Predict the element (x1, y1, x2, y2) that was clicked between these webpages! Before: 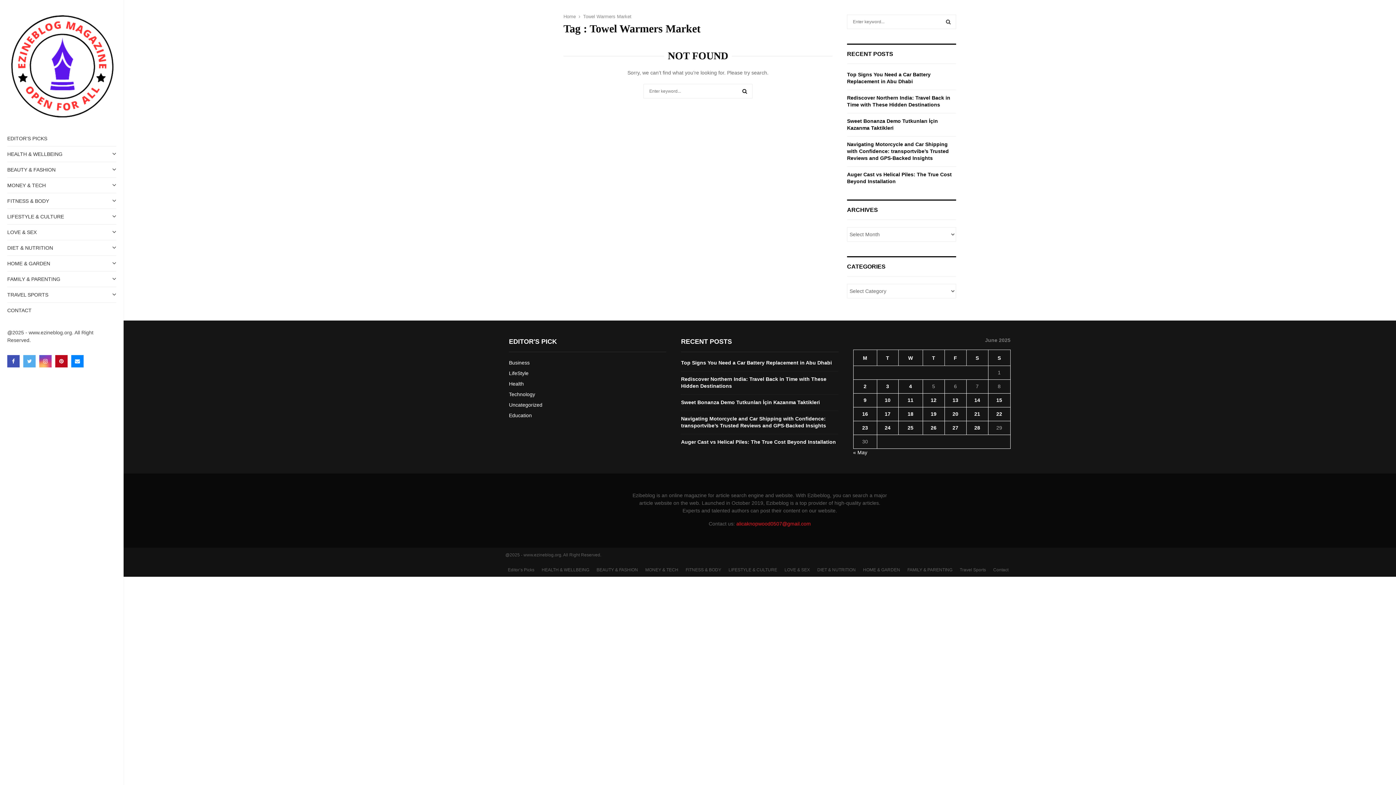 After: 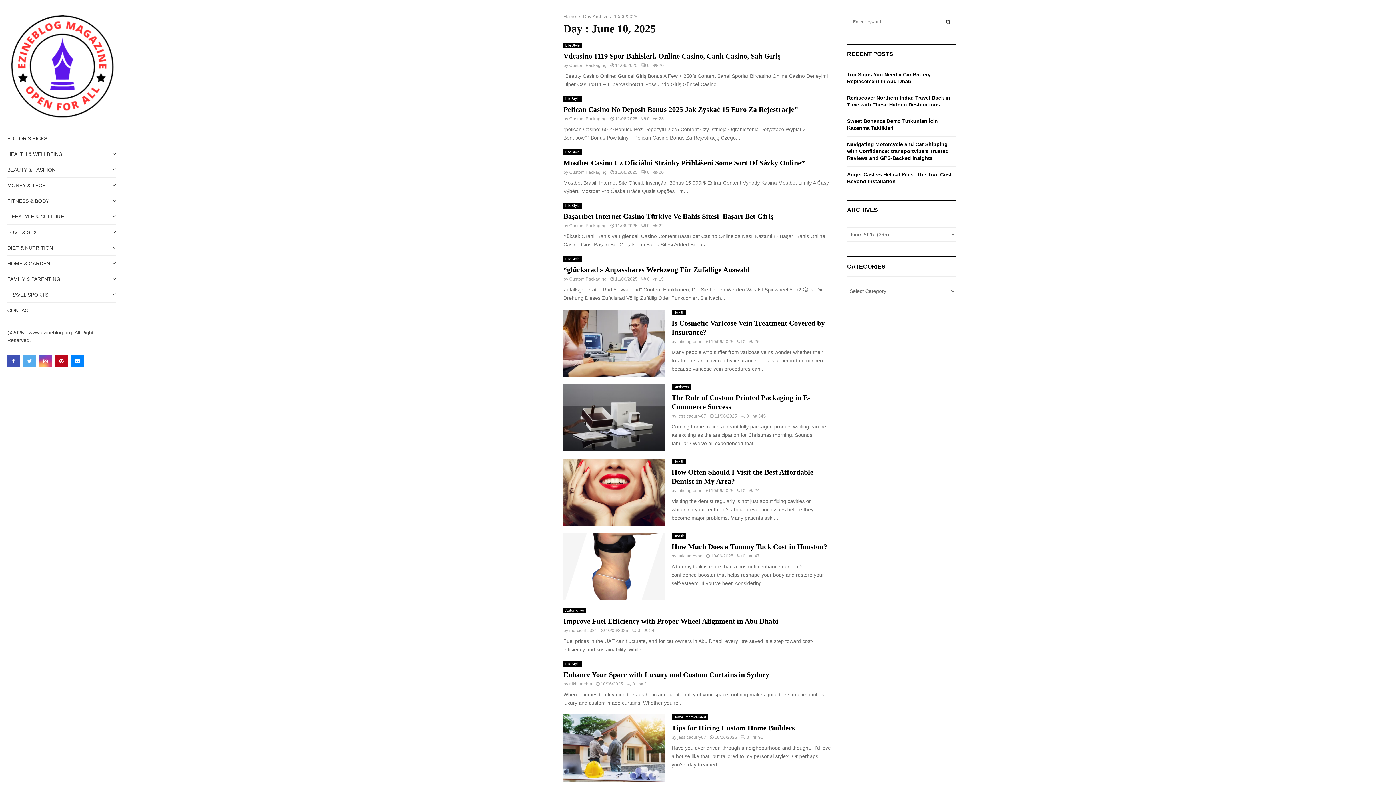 Action: bbox: (884, 397, 890, 403) label: Posts published on June 10, 2025